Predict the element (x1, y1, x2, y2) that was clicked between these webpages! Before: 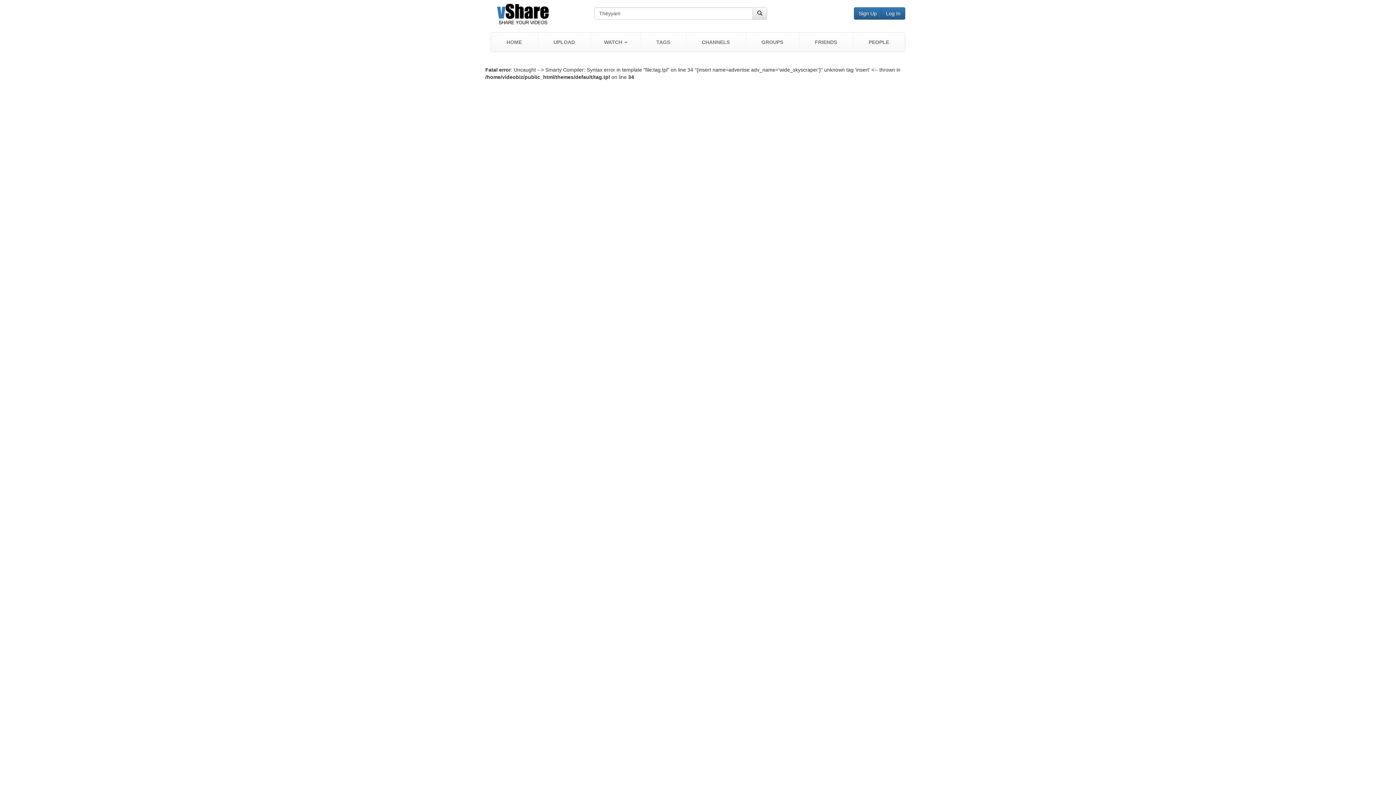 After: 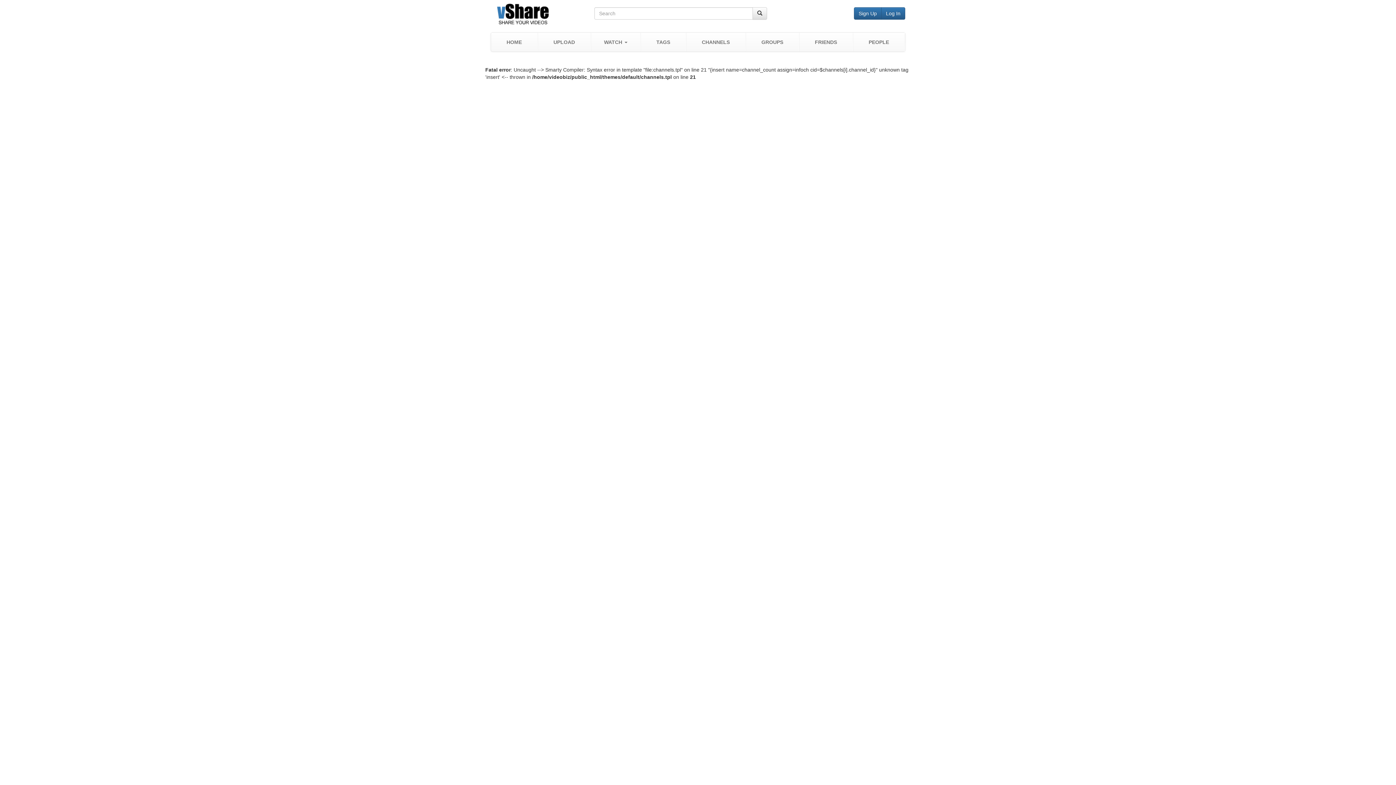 Action: label: CHANNELS bbox: (686, 32, 745, 51)